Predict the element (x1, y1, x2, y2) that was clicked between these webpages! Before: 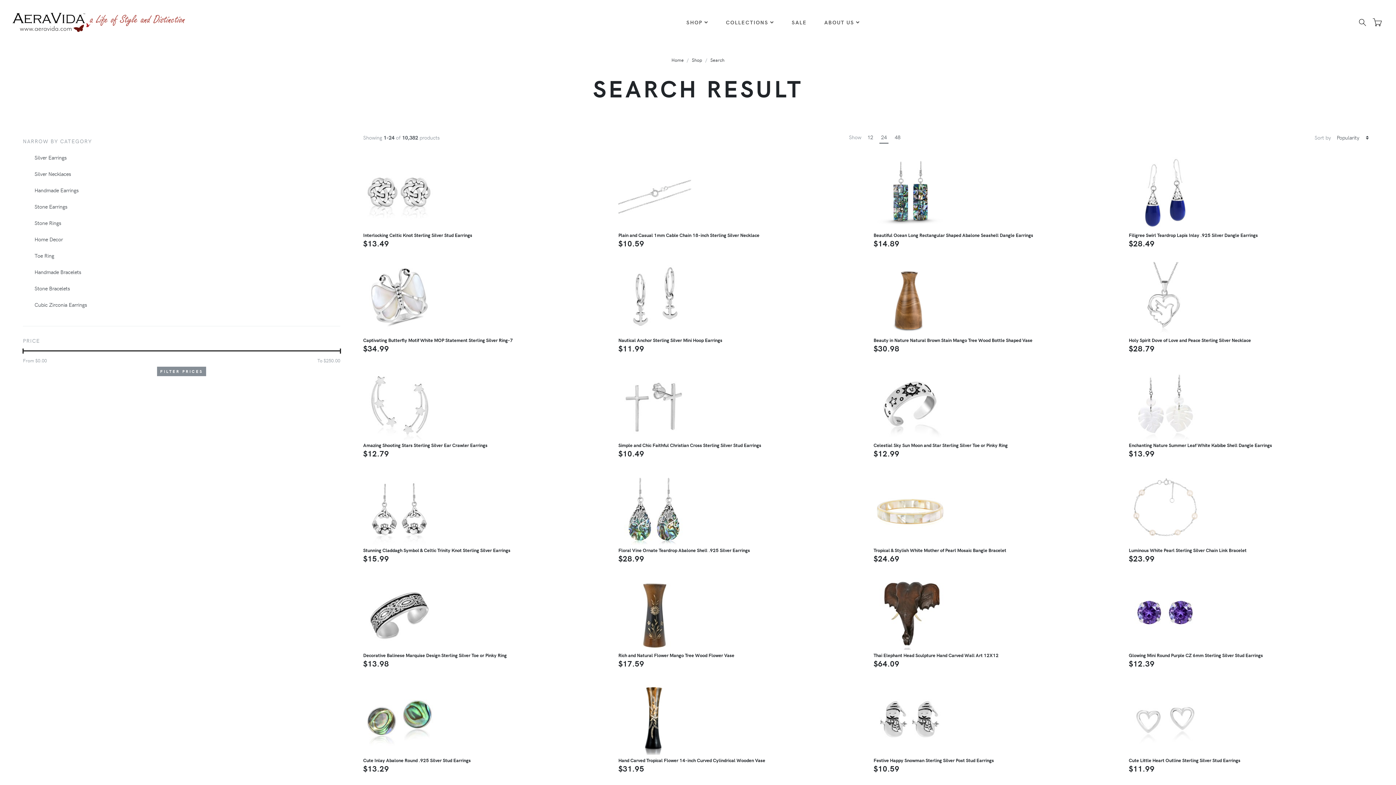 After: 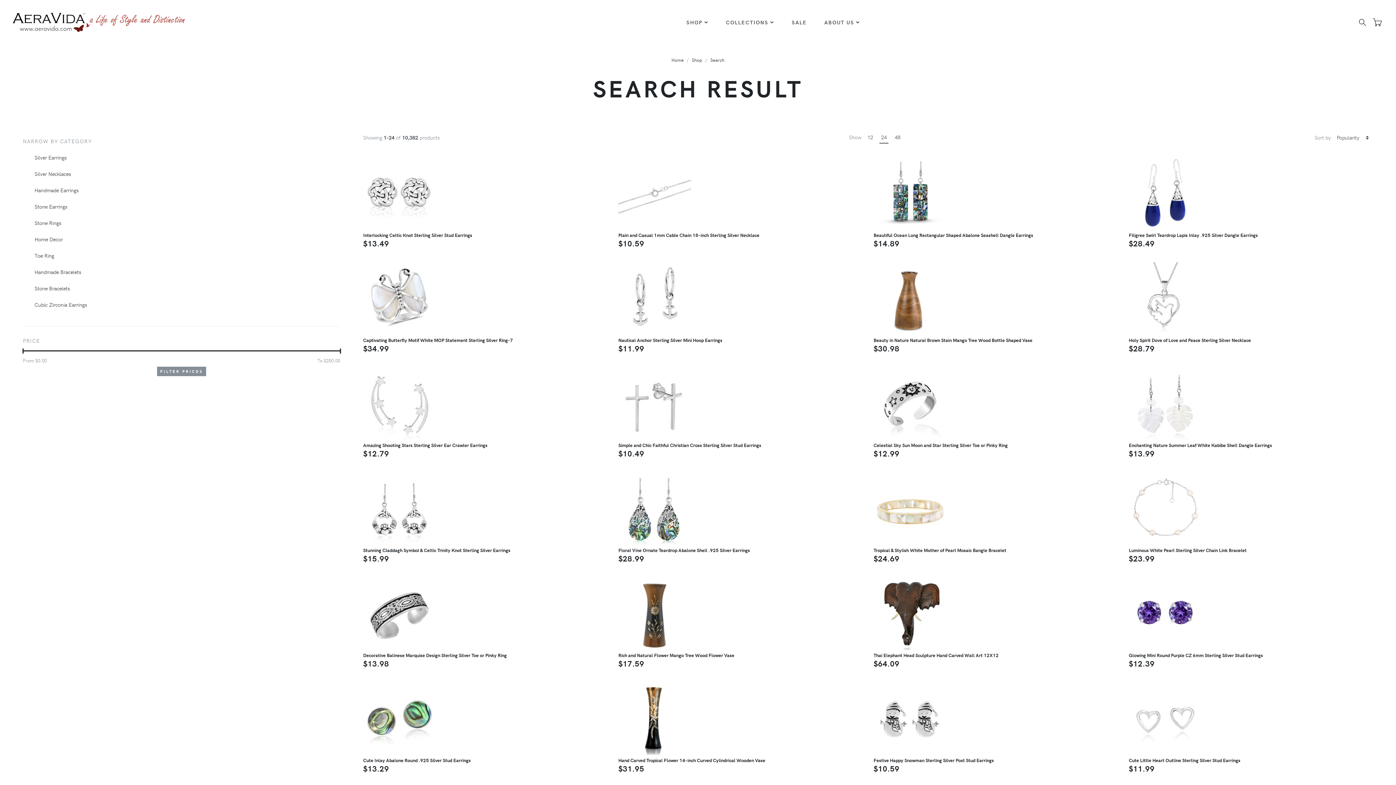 Action: bbox: (710, 56, 724, 62) label: Search